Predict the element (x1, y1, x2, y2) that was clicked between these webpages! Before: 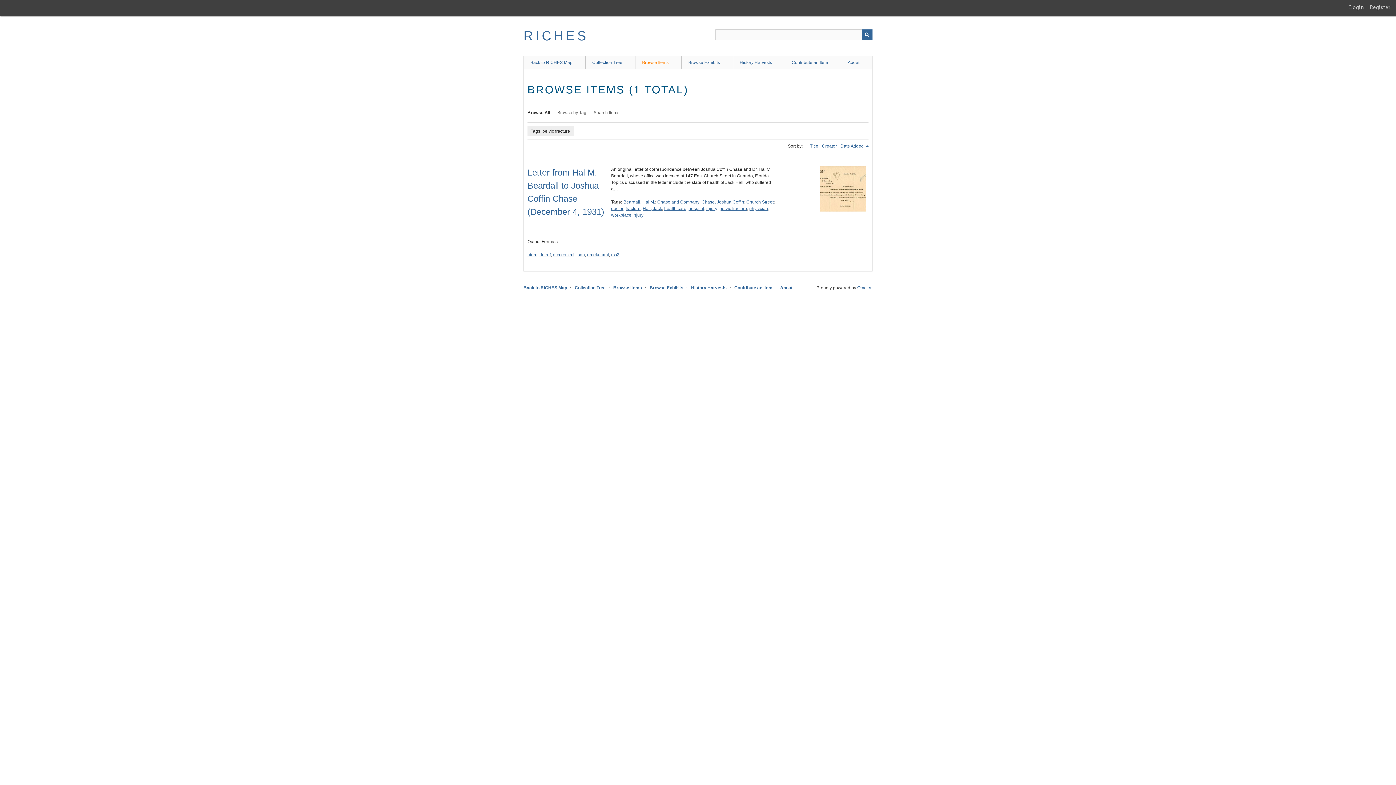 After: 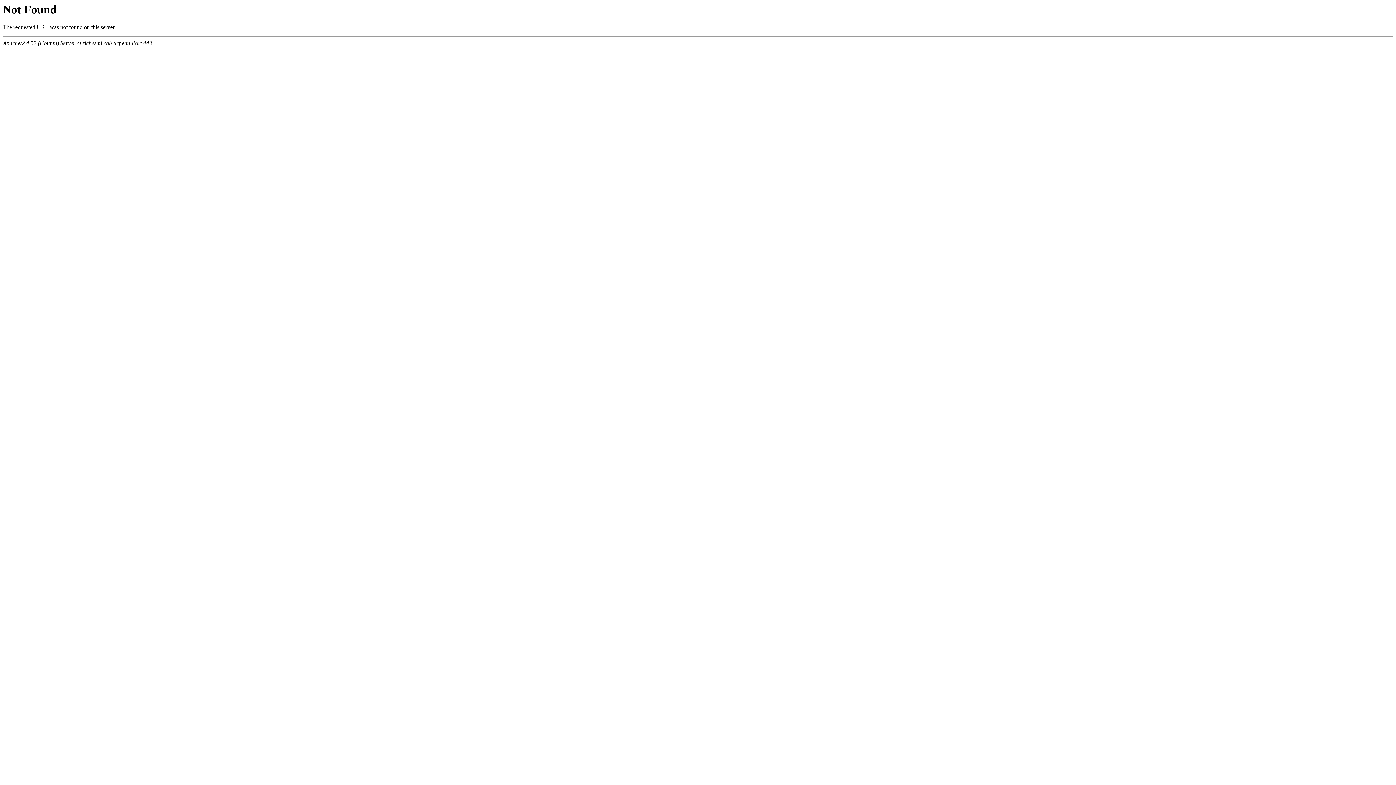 Action: label: About bbox: (841, 55, 872, 69)